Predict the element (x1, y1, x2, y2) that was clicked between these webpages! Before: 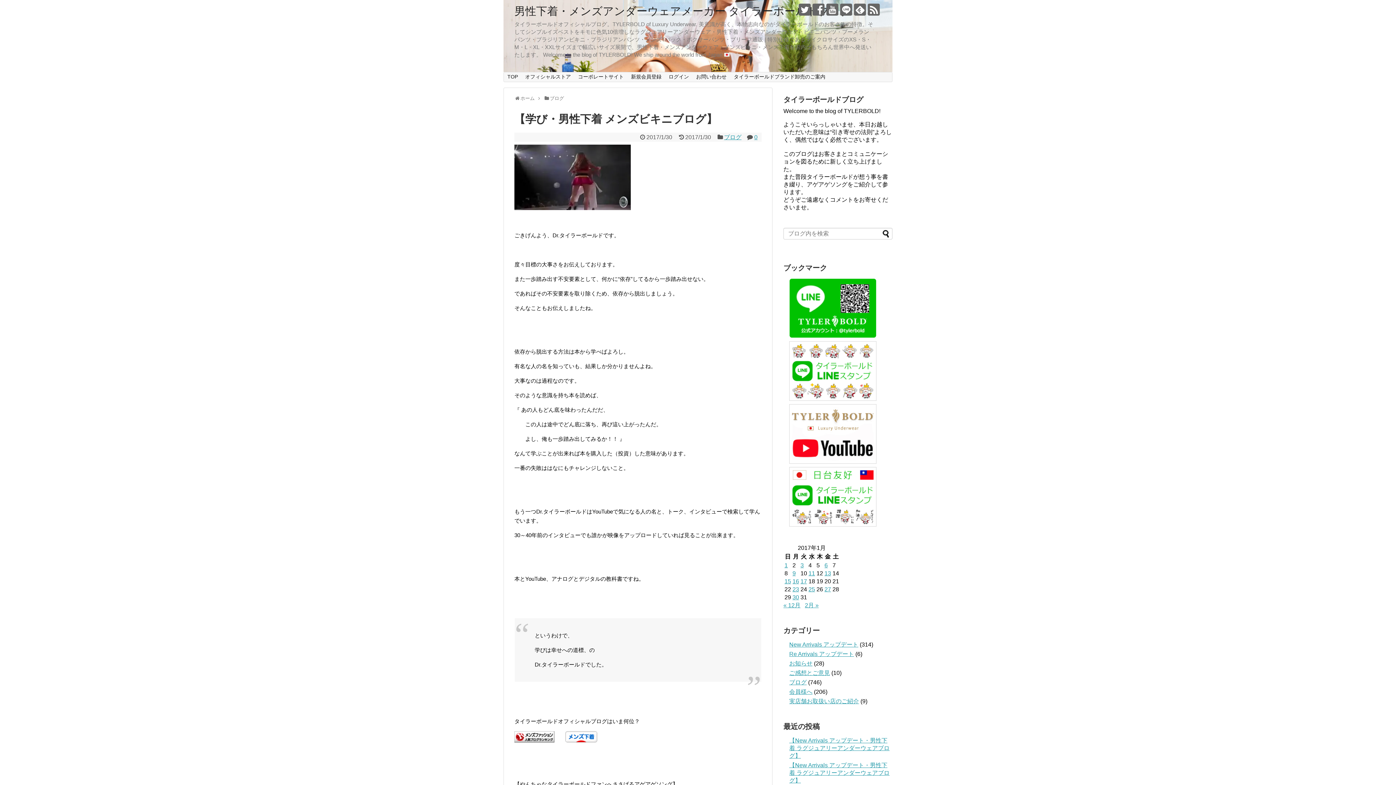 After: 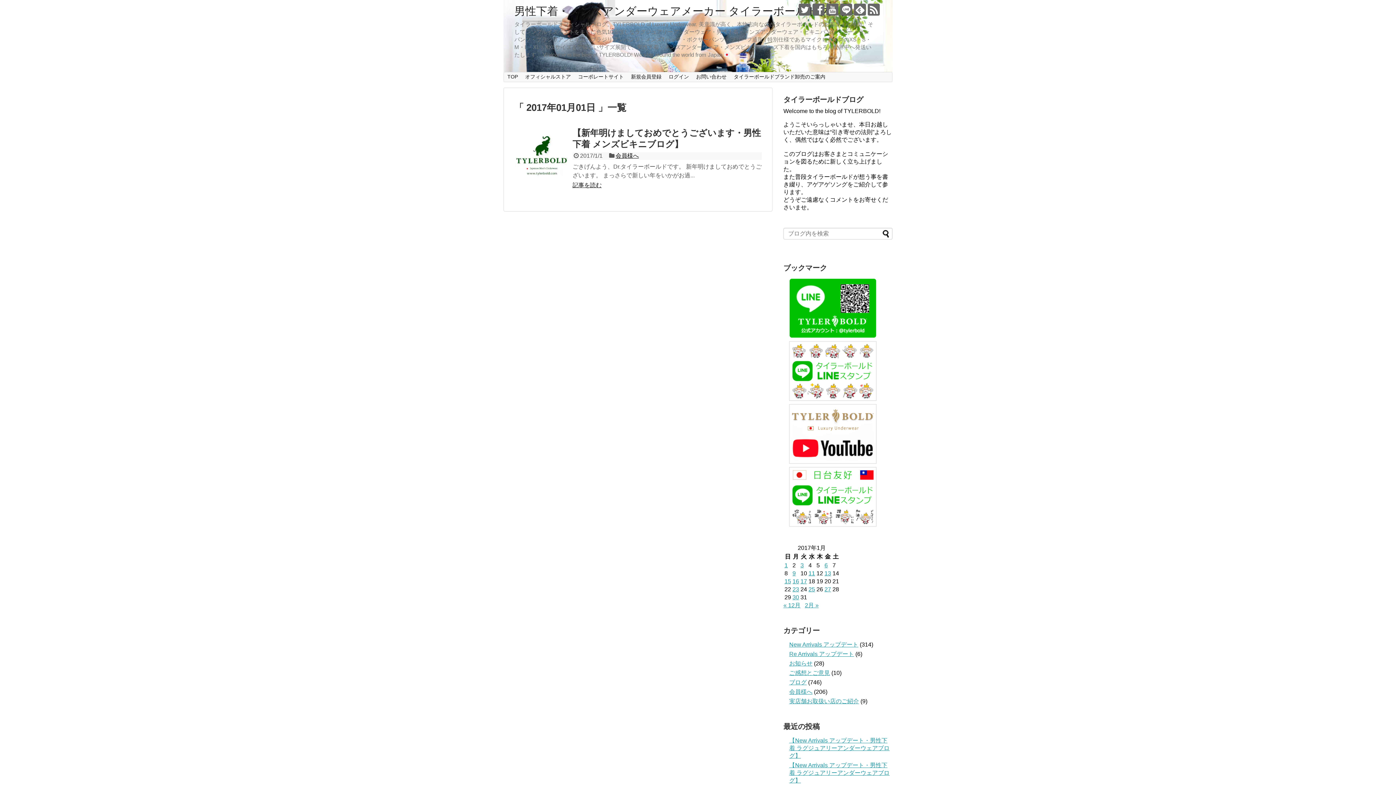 Action: label: 2017年1月1日 に投稿を公開 bbox: (784, 562, 788, 568)